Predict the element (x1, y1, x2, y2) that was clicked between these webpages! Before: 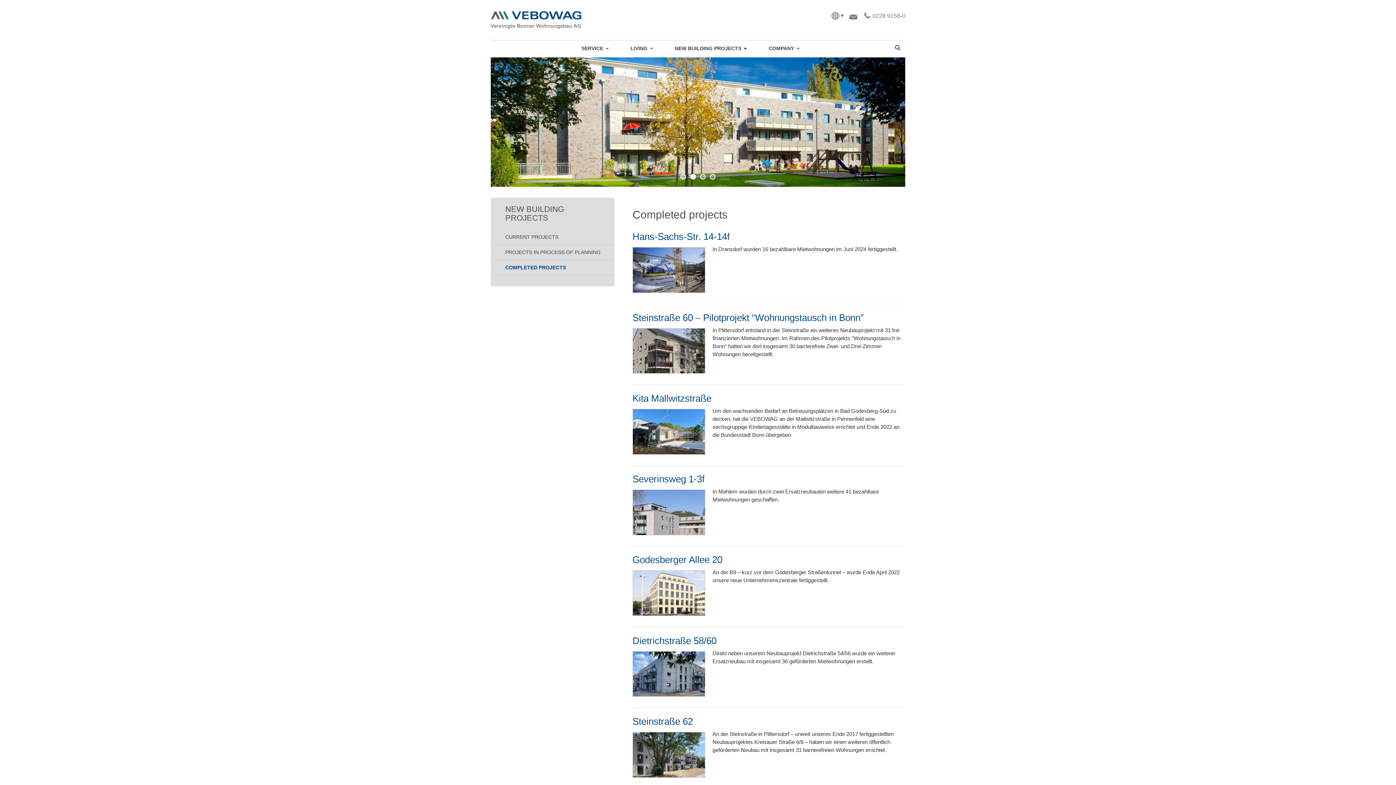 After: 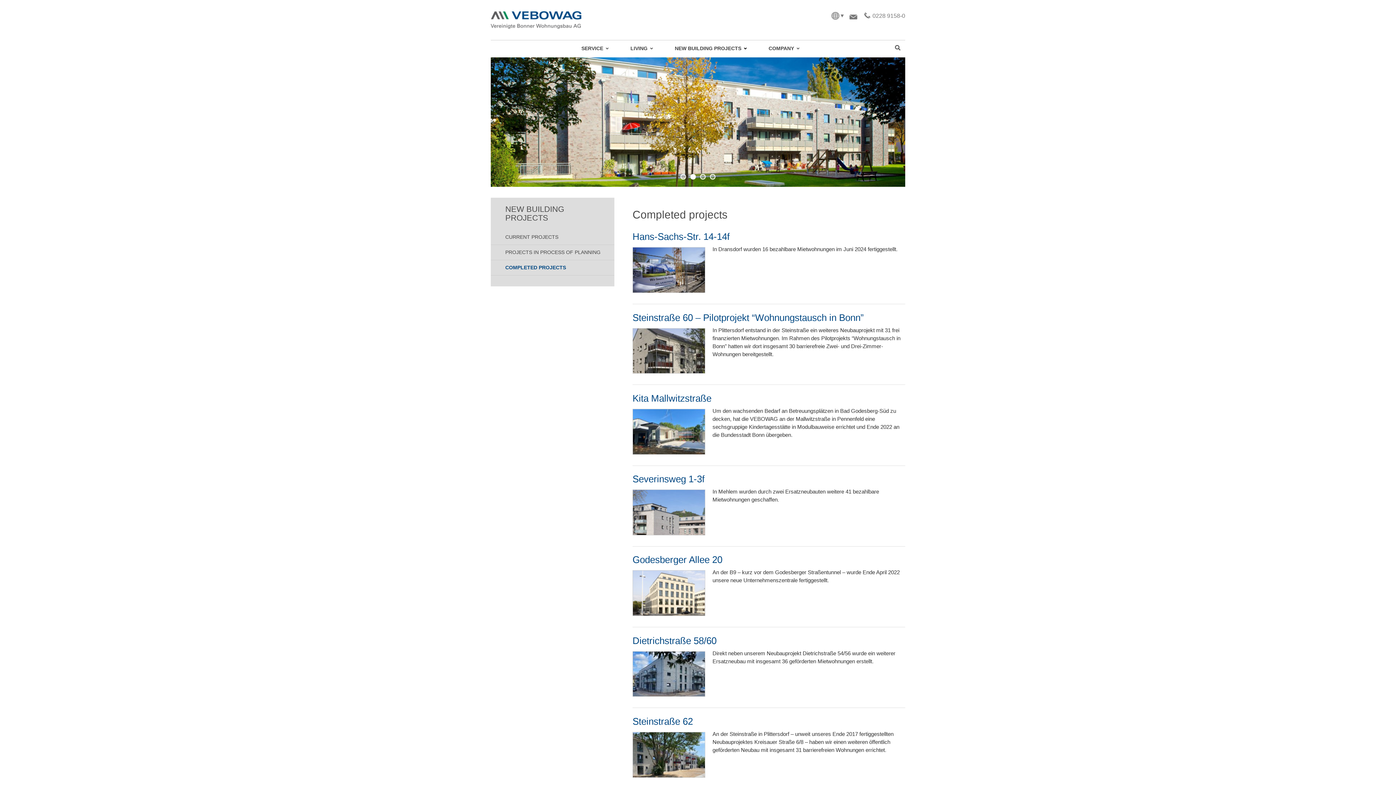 Action: label: COMPLETED PROJECTS bbox: (505, 264, 607, 271)